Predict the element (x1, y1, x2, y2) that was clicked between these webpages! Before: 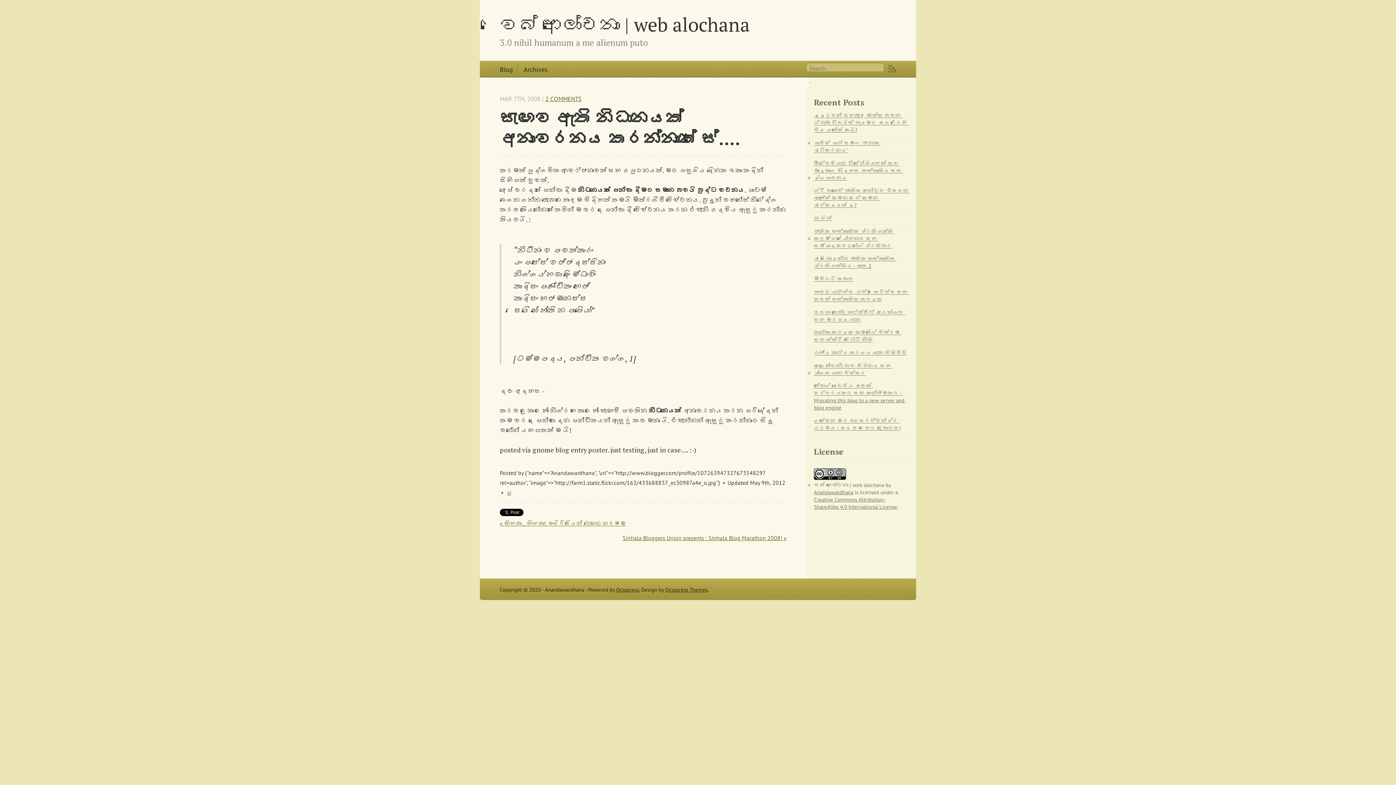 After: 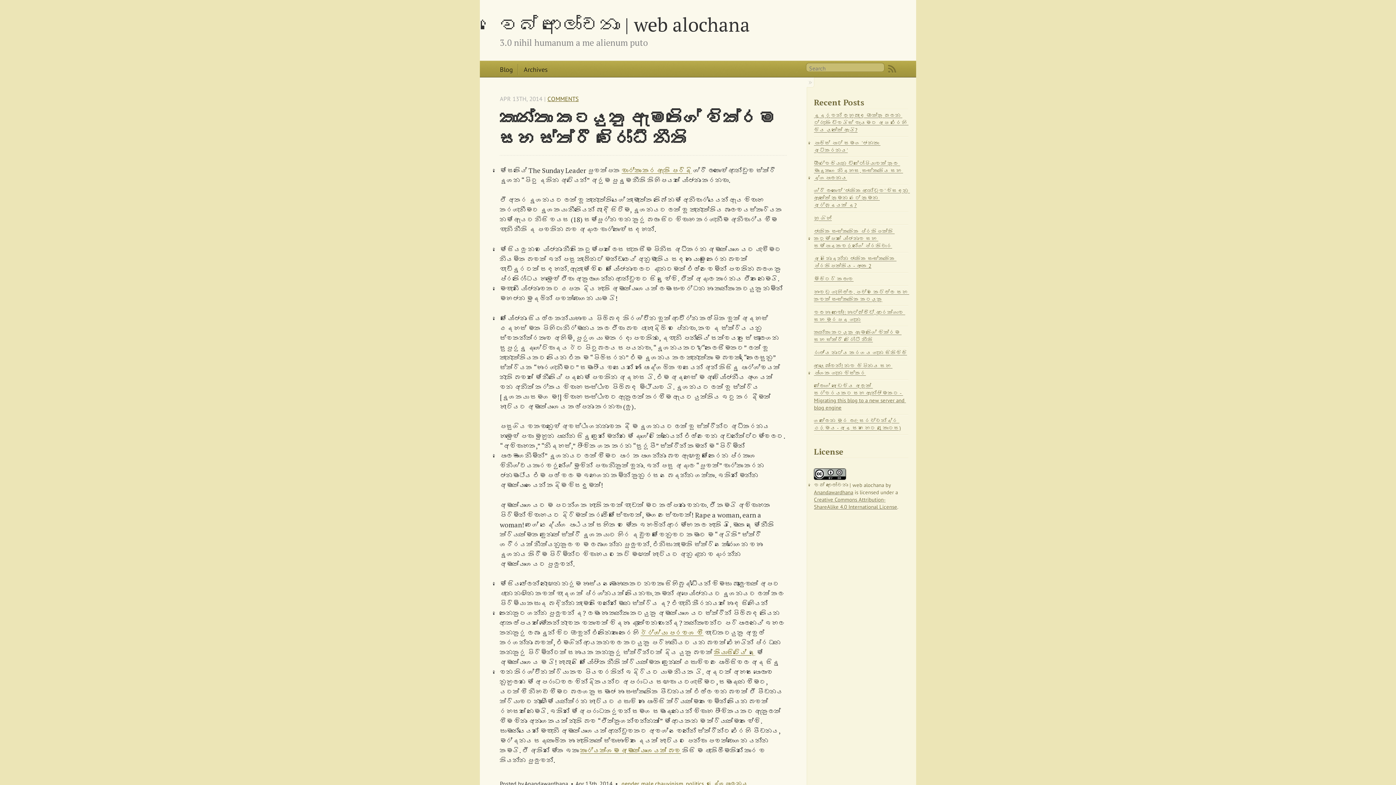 Action: bbox: (814, 329, 901, 343) label: කාන්තා කටයුතු ඇමතිගේ වික්‍රම සහ ස්ත්‍රී විරෝධී නීති